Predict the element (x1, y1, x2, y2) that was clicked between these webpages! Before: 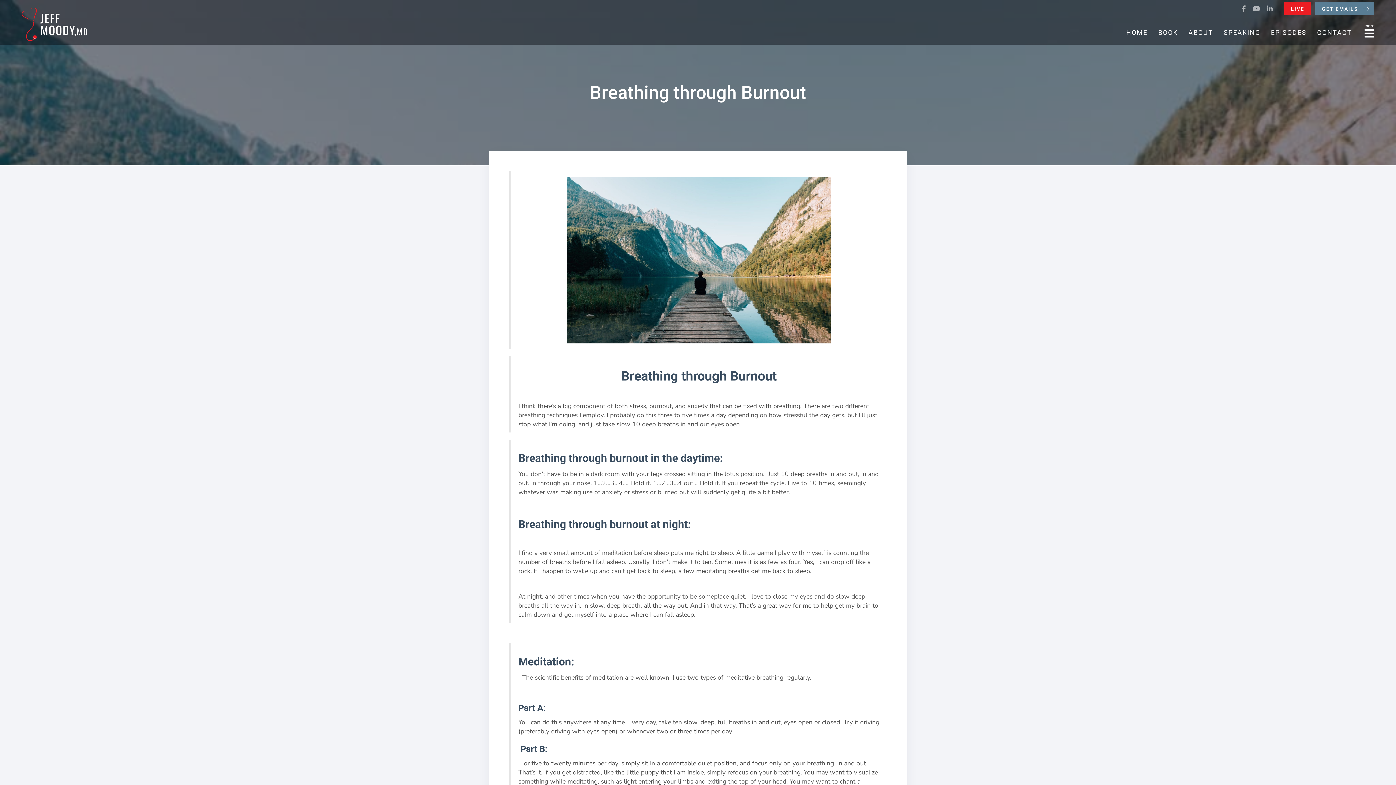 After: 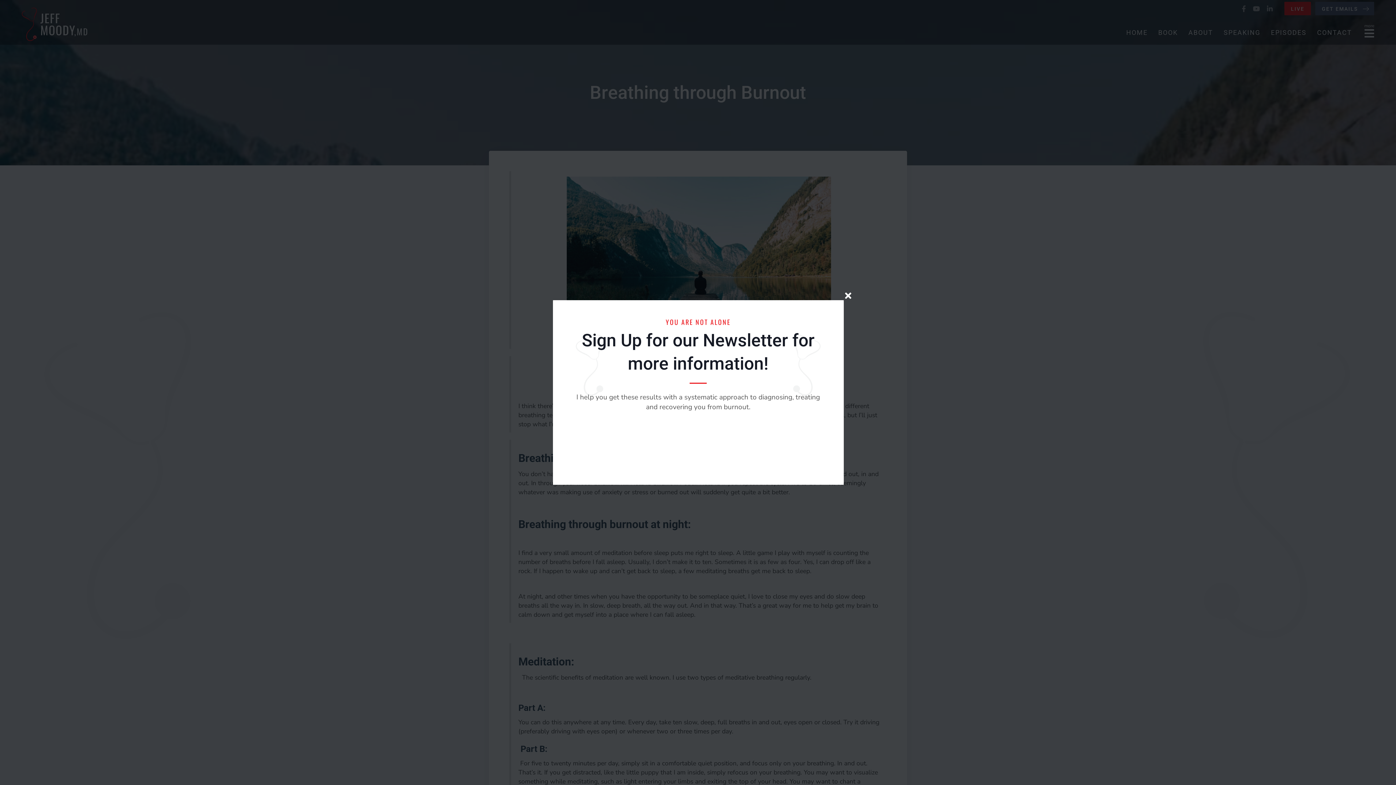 Action: label: Get Emails bbox: (1315, 1, 1374, 15)